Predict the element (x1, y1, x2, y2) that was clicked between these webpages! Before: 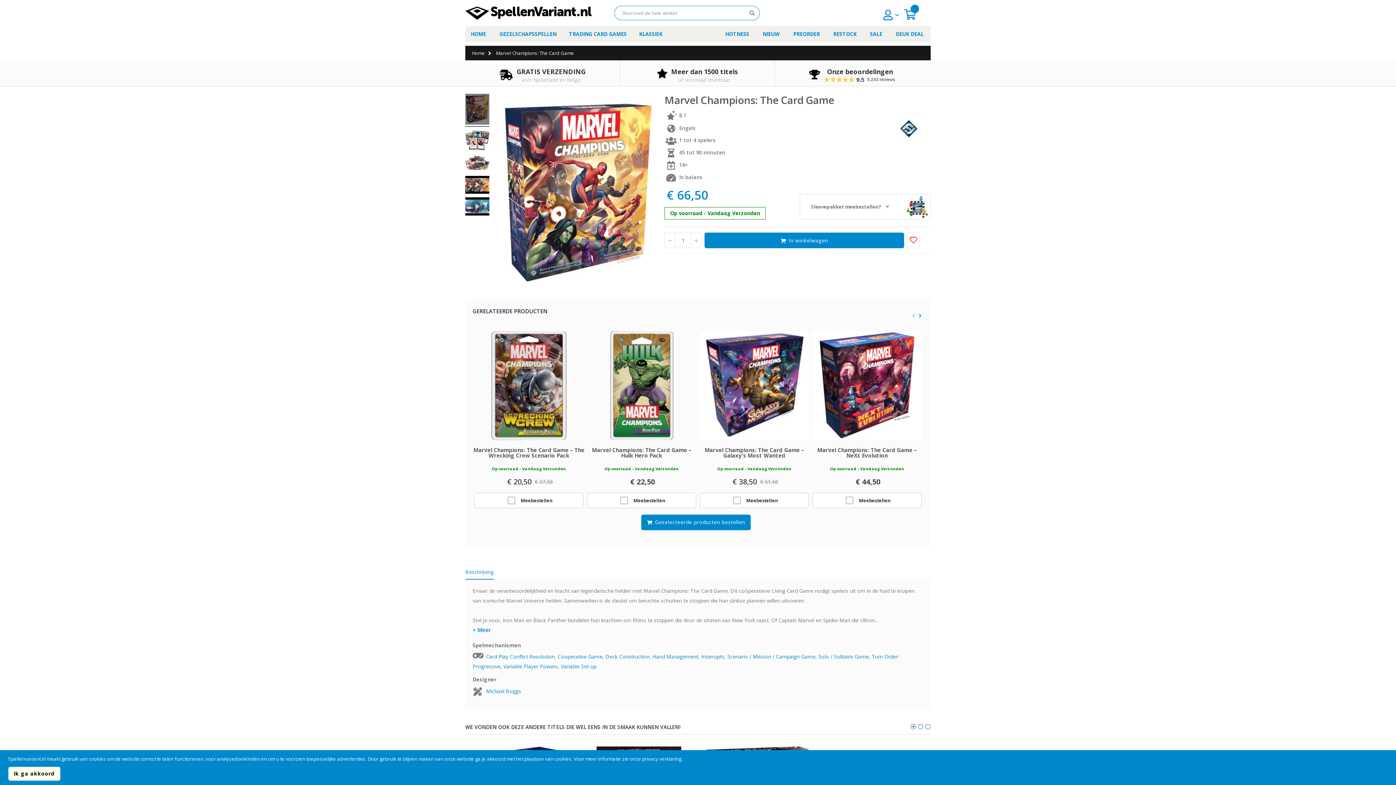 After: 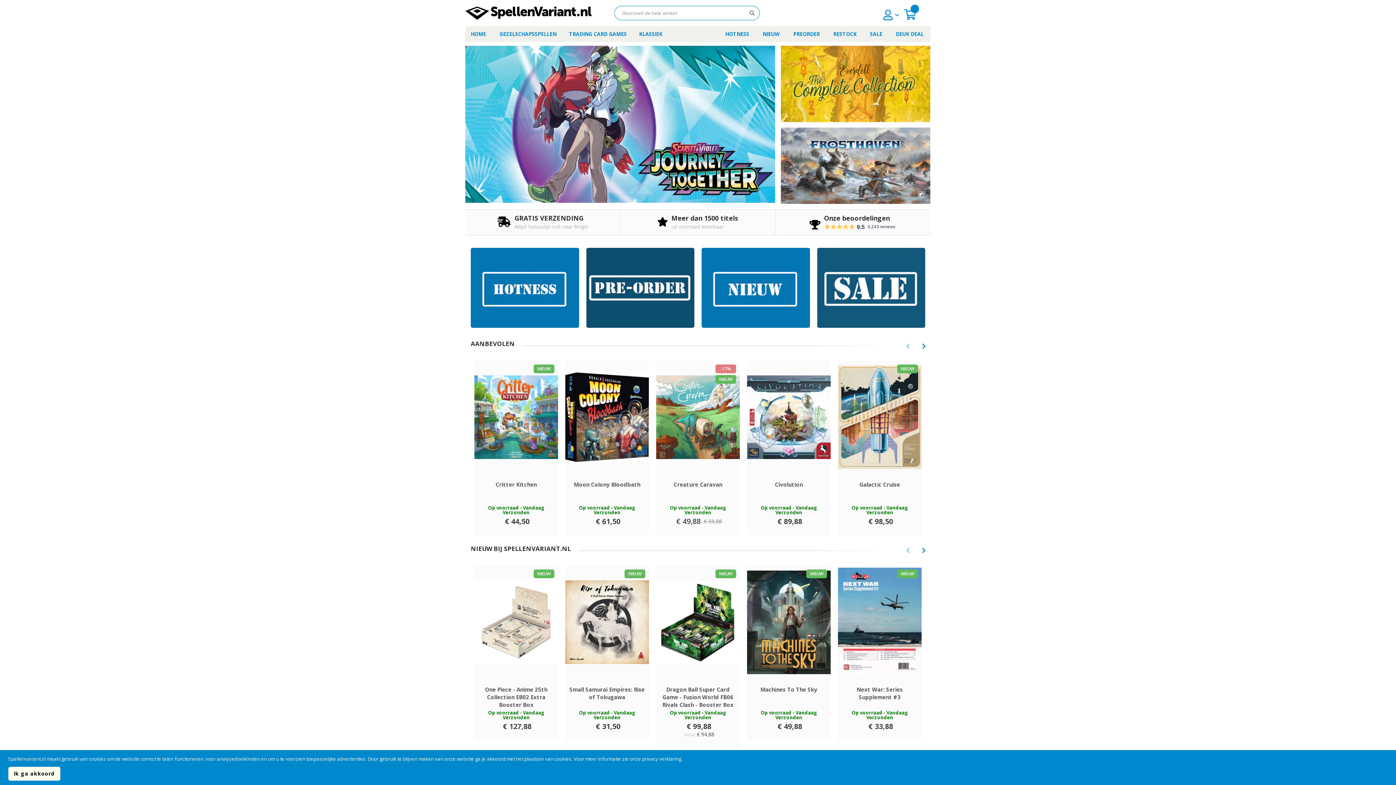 Action: label: Home bbox: (472, 47, 485, 58)